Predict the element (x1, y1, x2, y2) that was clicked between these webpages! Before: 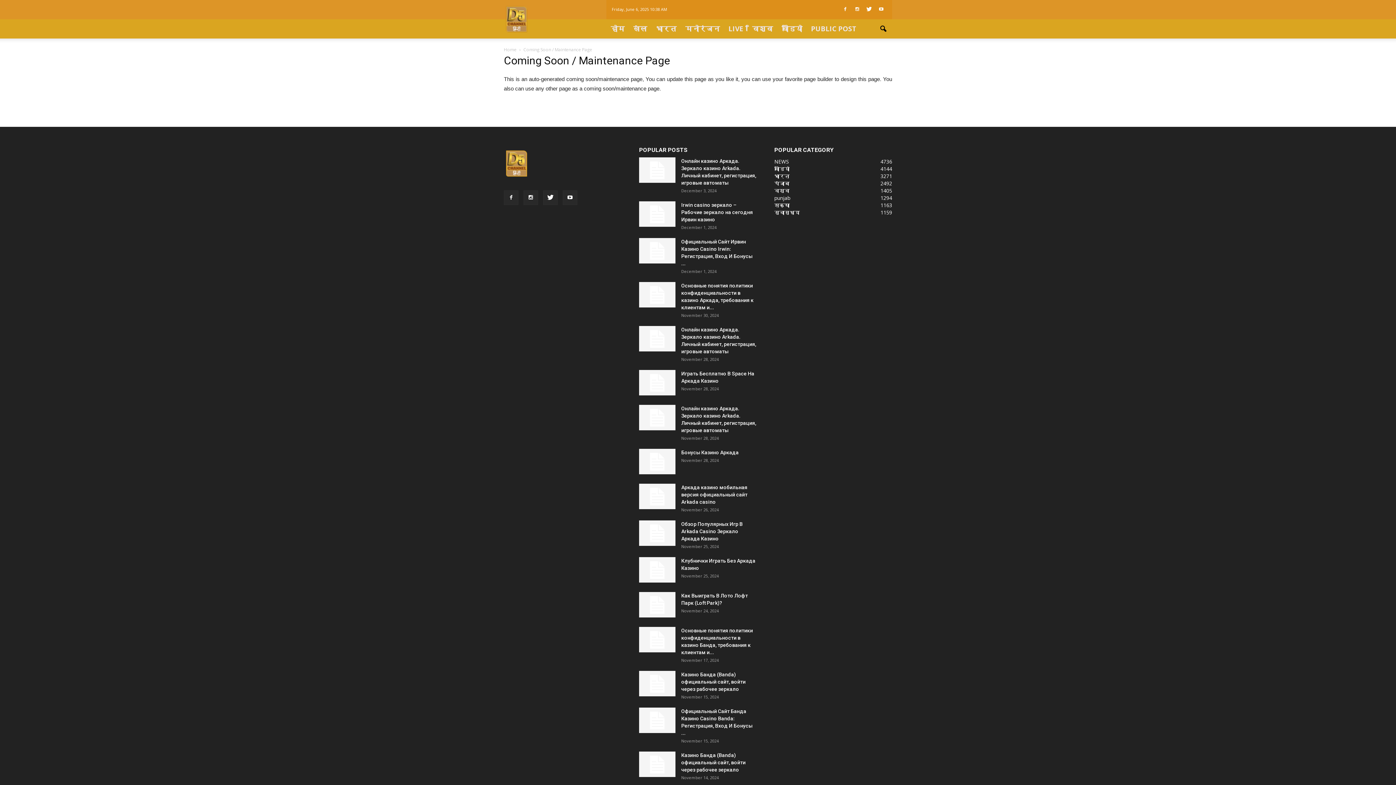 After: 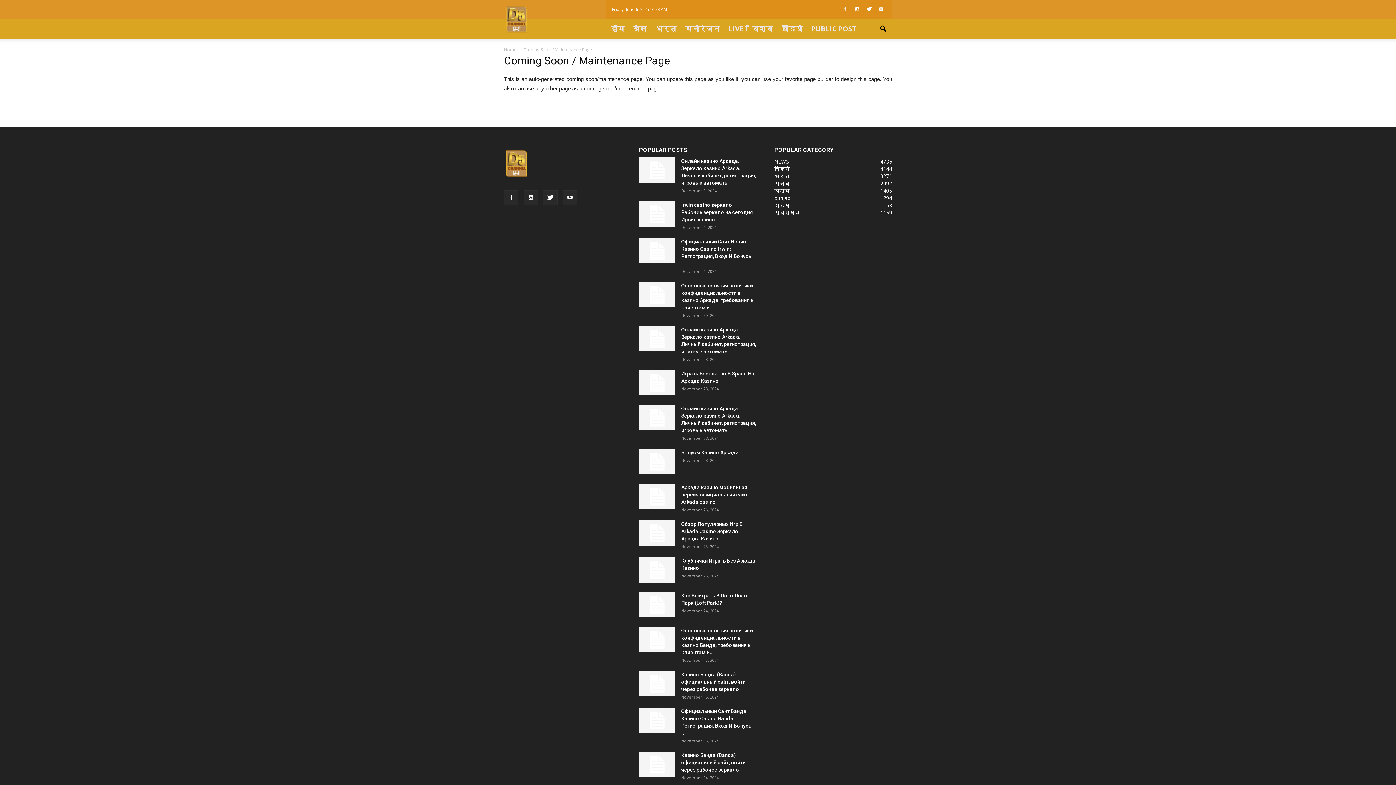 Action: label: भारत
3271 bbox: (774, 172, 789, 179)